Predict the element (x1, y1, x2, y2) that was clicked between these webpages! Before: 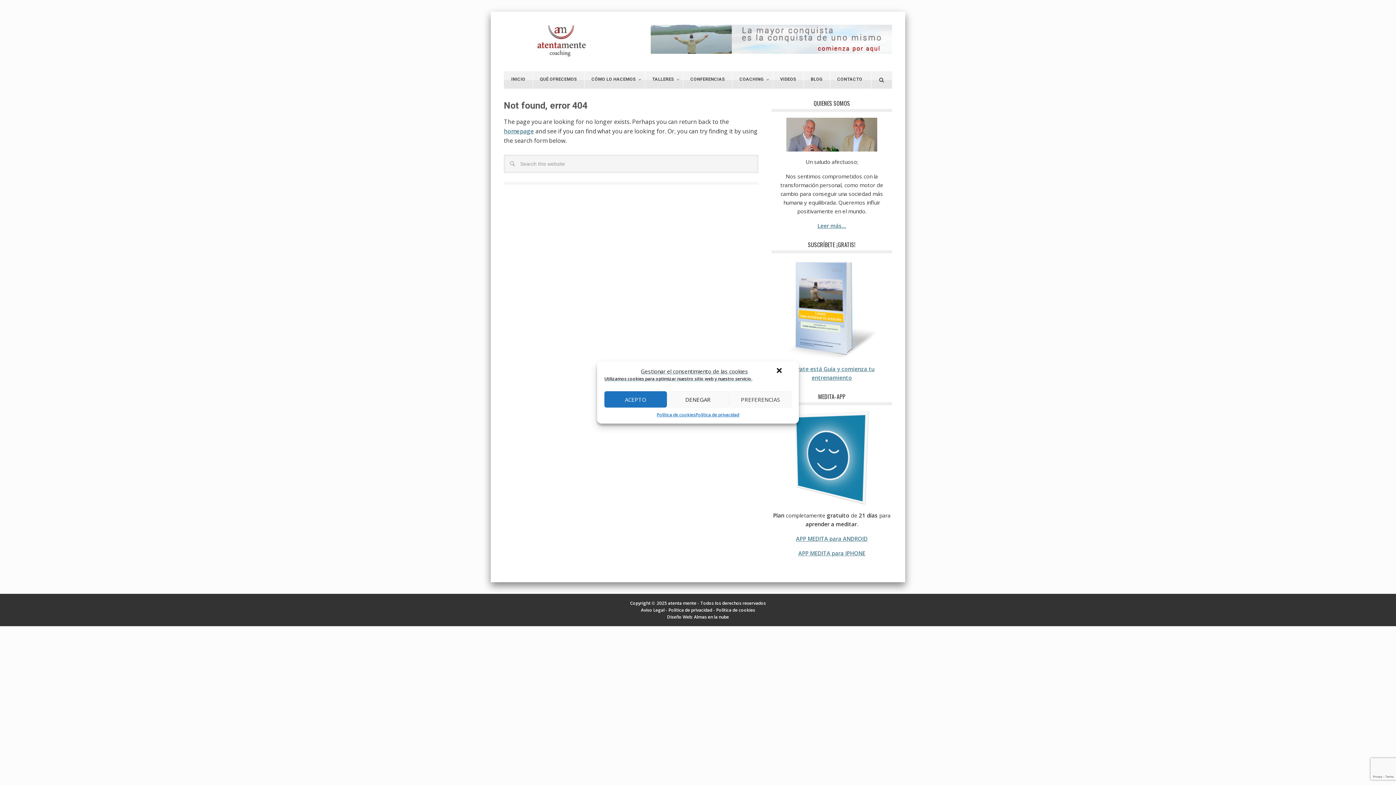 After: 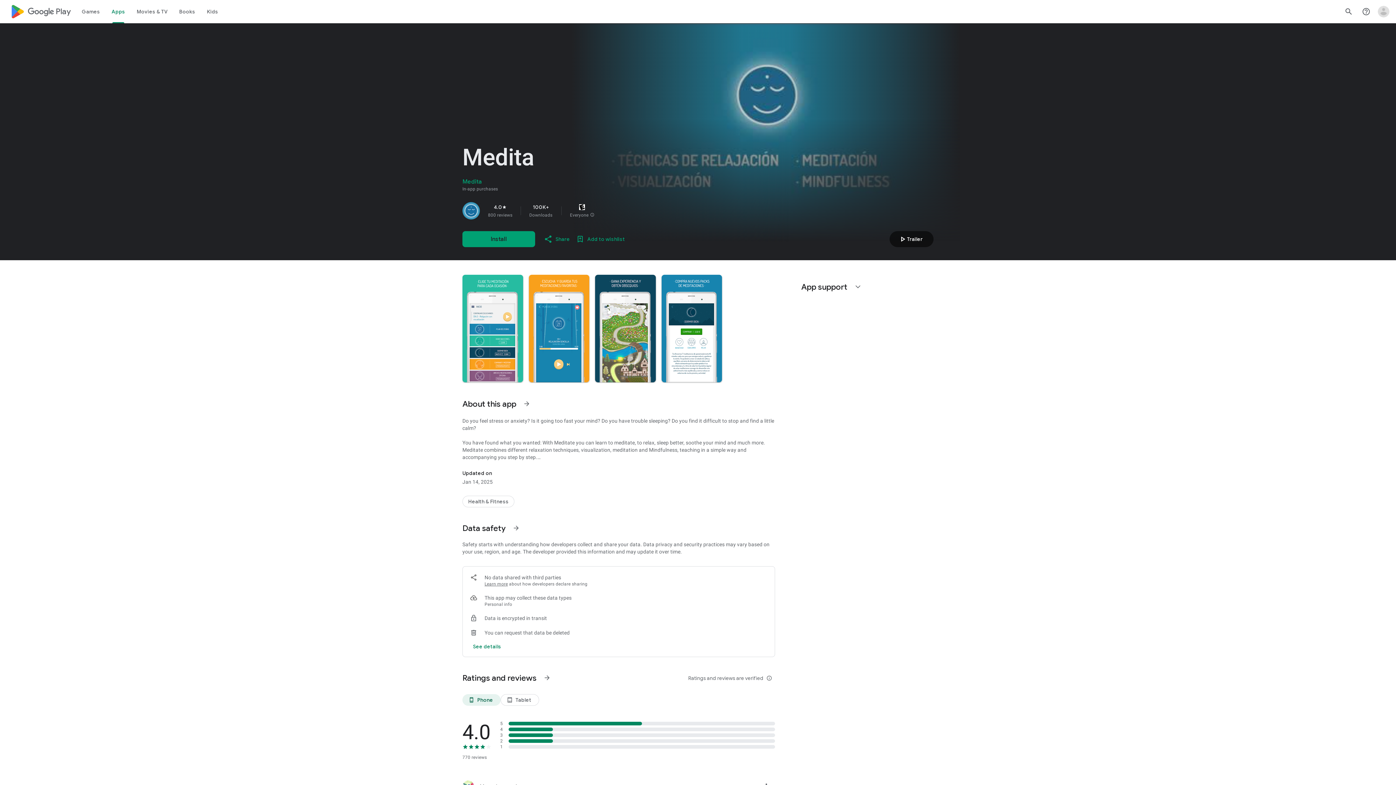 Action: bbox: (796, 535, 867, 542) label: APP MEDITA para ANDROID